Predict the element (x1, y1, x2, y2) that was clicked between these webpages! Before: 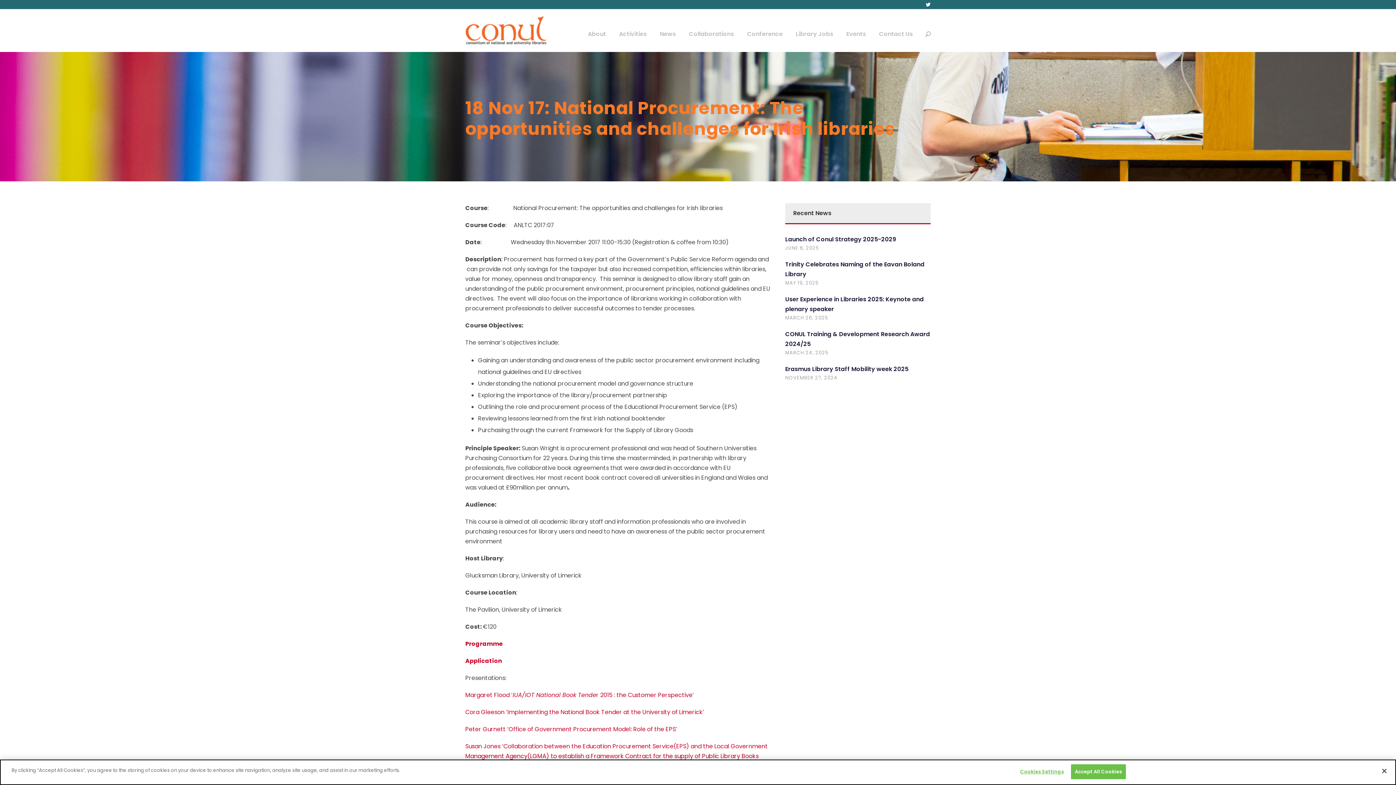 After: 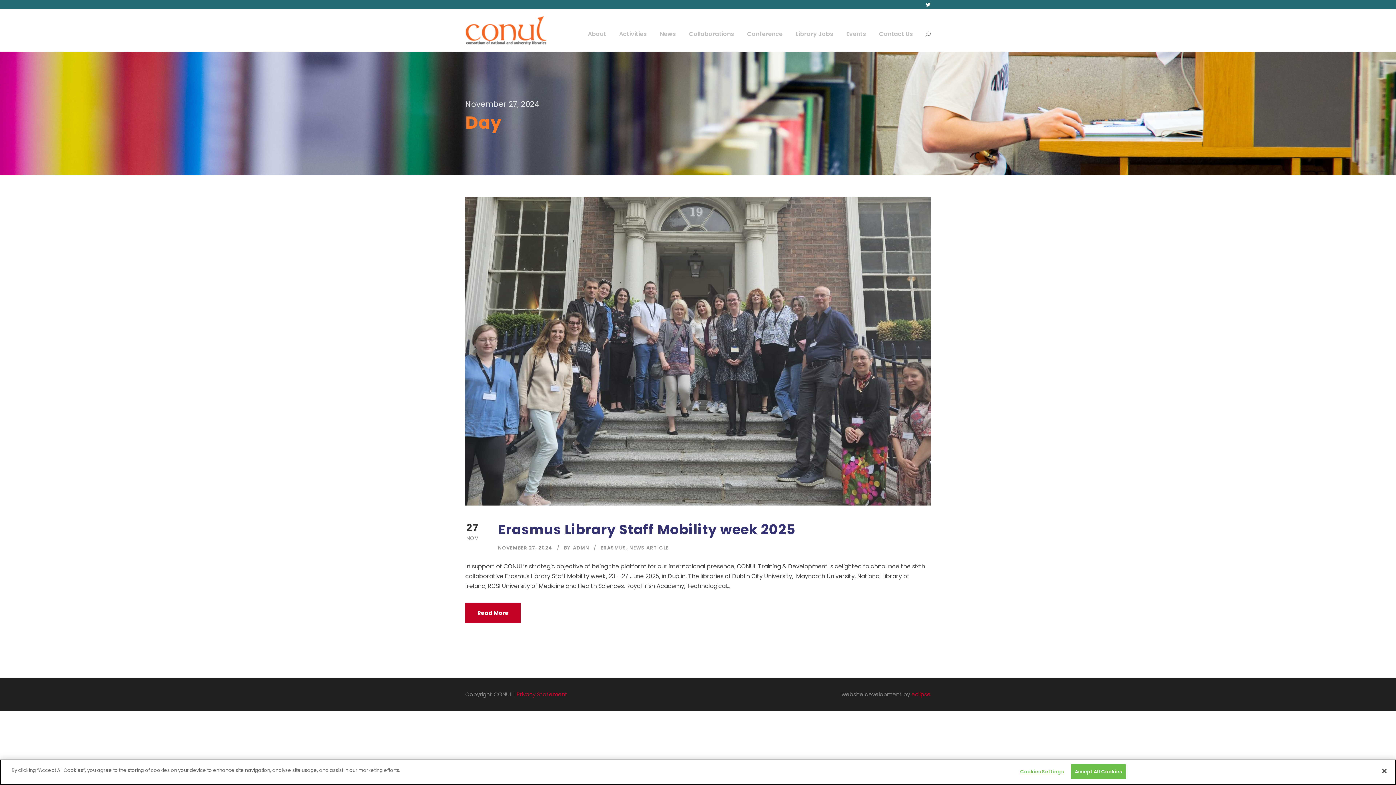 Action: label: NOVEMBER 27, 2024 bbox: (785, 374, 837, 381)